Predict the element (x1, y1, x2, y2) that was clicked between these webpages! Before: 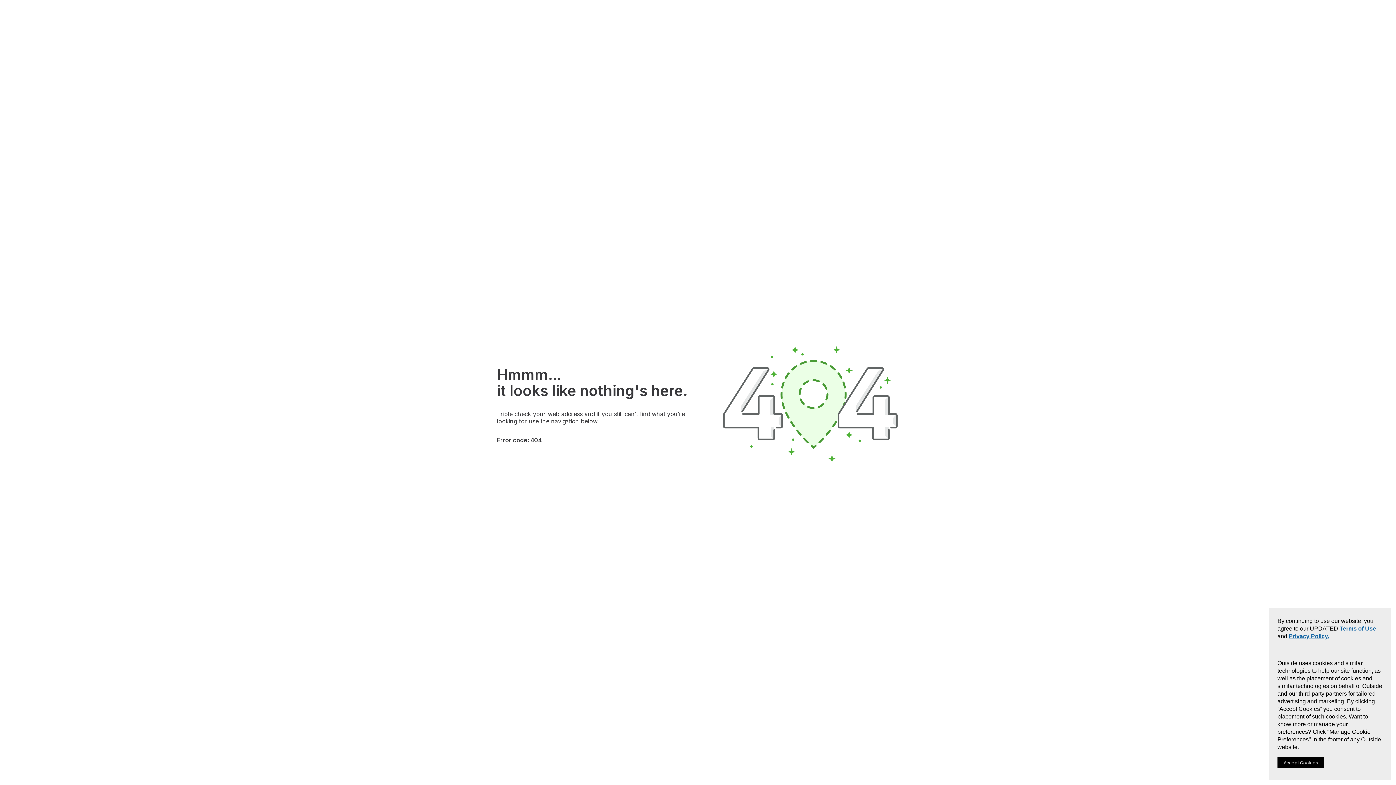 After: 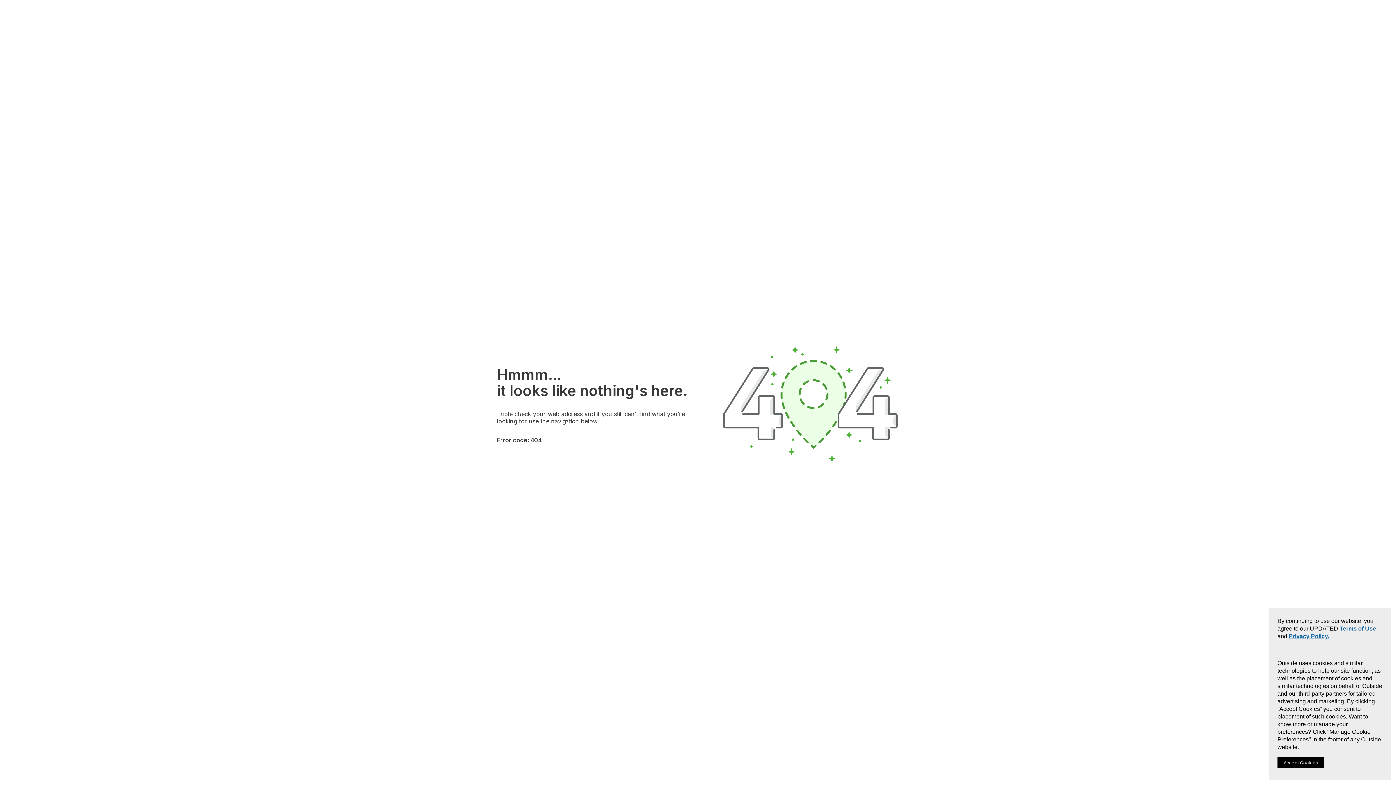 Action: bbox: (1340, 625, 1376, 632) label: Terms of Use